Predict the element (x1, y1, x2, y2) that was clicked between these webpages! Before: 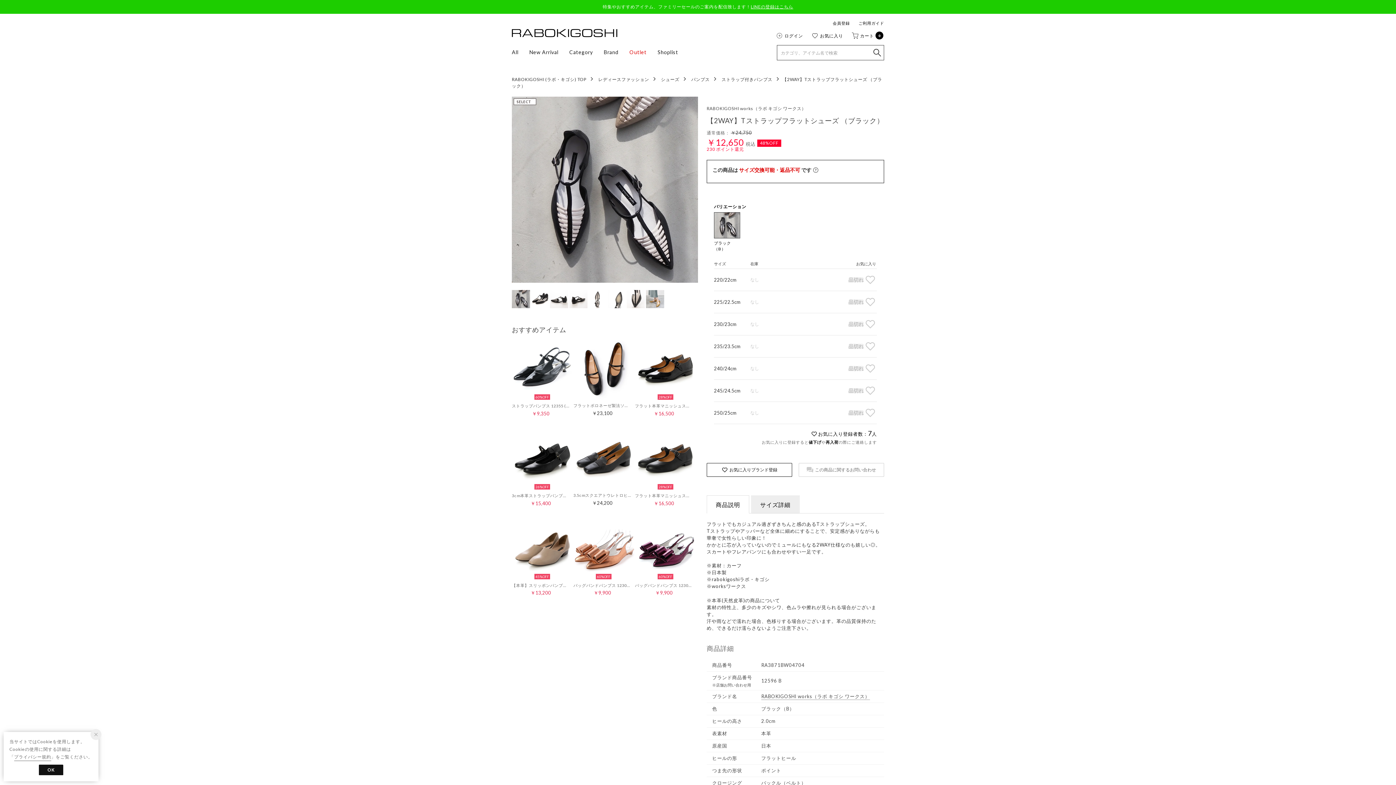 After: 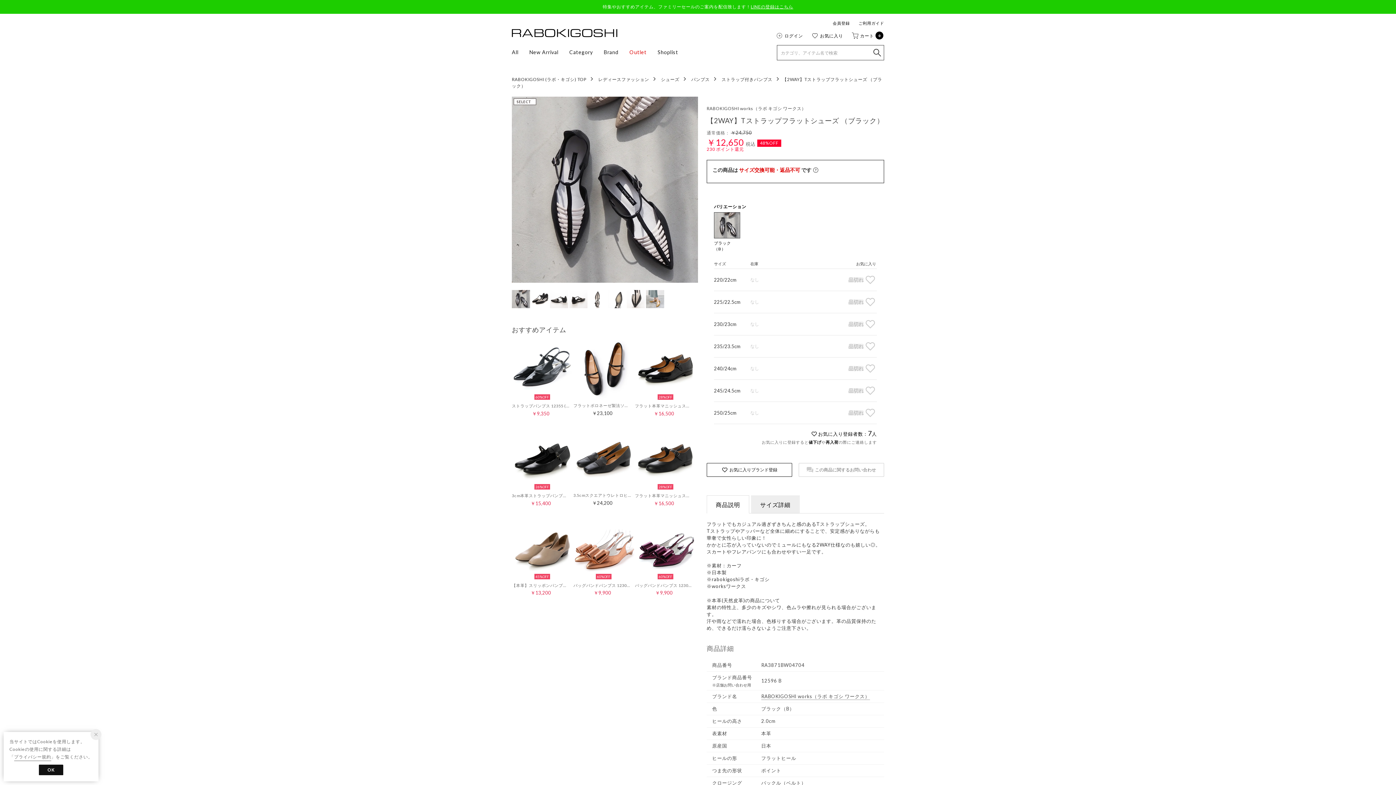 Action: bbox: (706, 495, 749, 513) label: 商品説明